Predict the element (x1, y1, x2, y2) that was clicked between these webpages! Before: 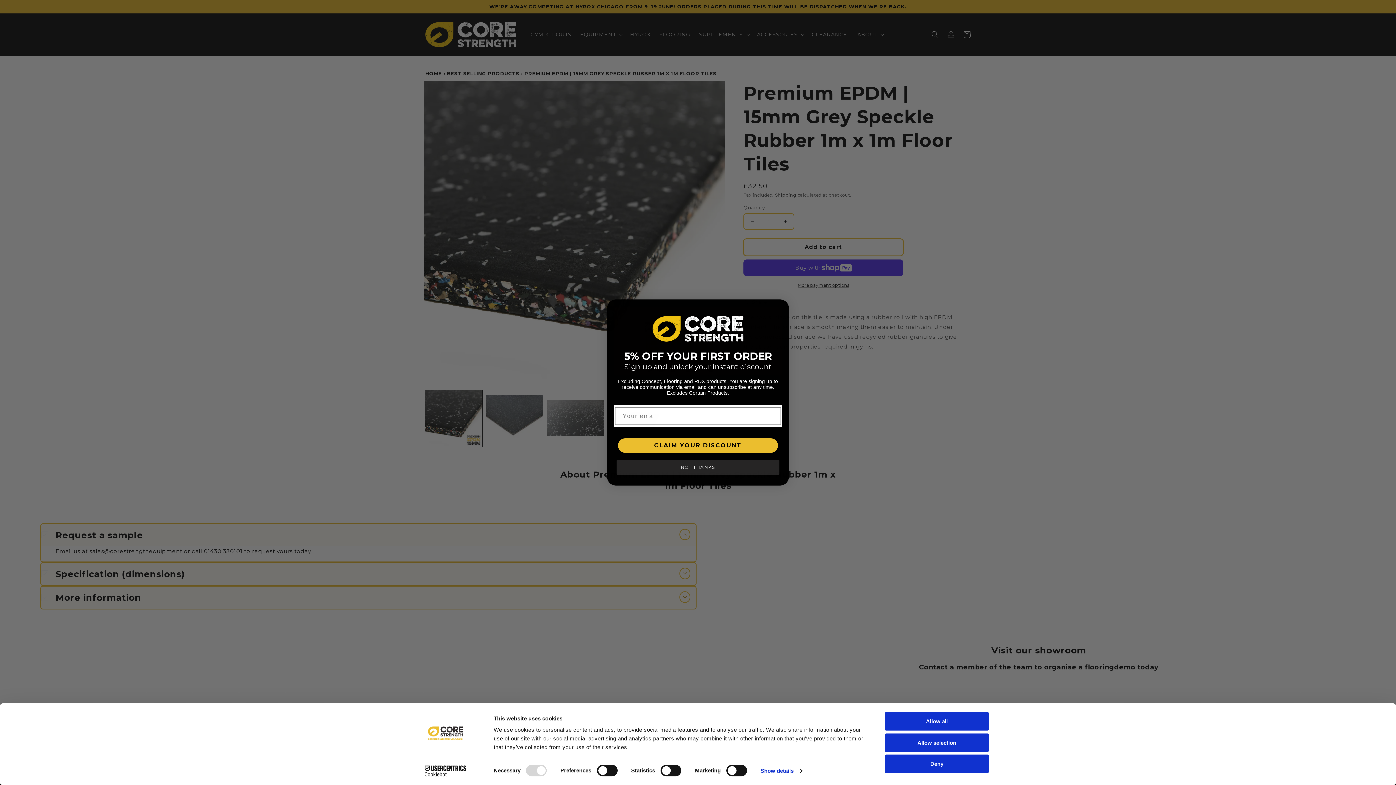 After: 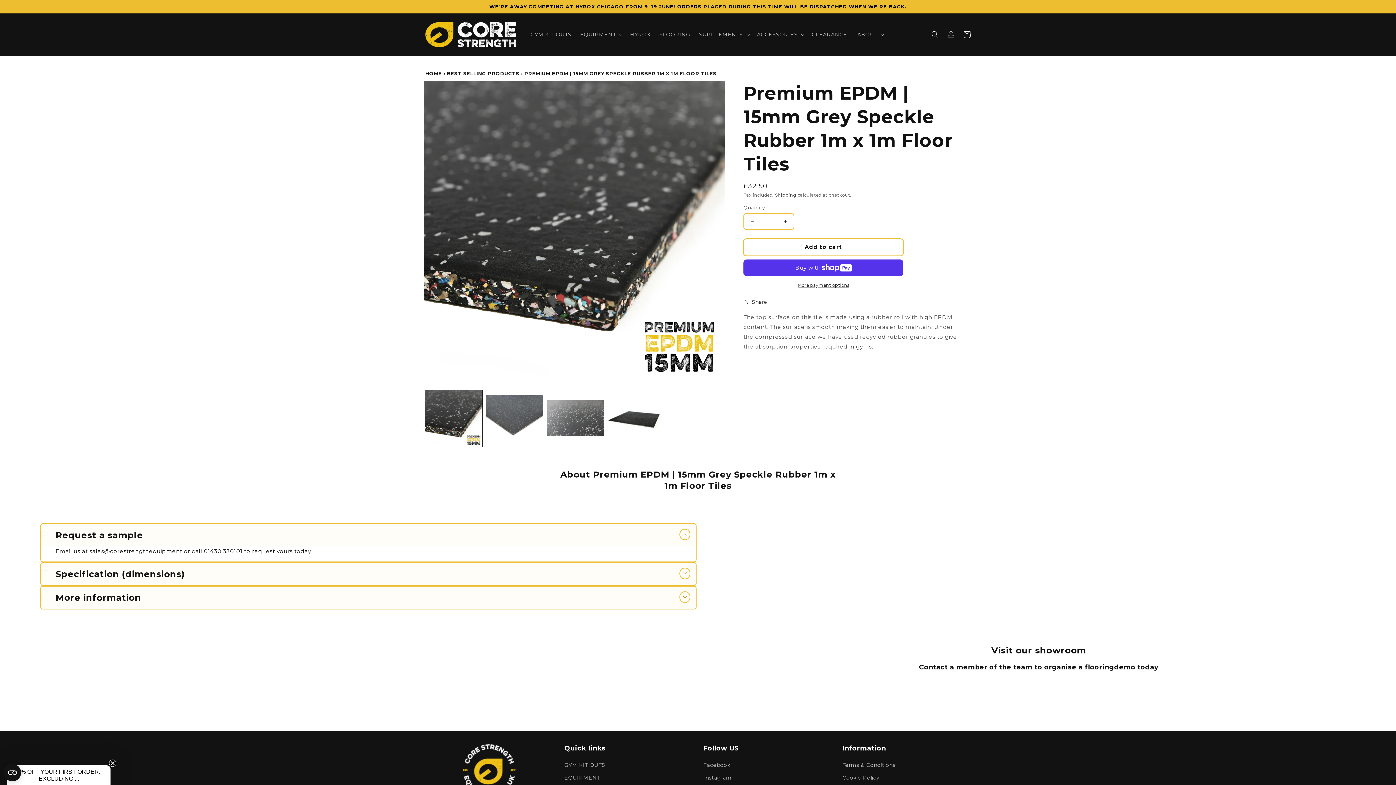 Action: label: Allow selection bbox: (885, 733, 989, 752)